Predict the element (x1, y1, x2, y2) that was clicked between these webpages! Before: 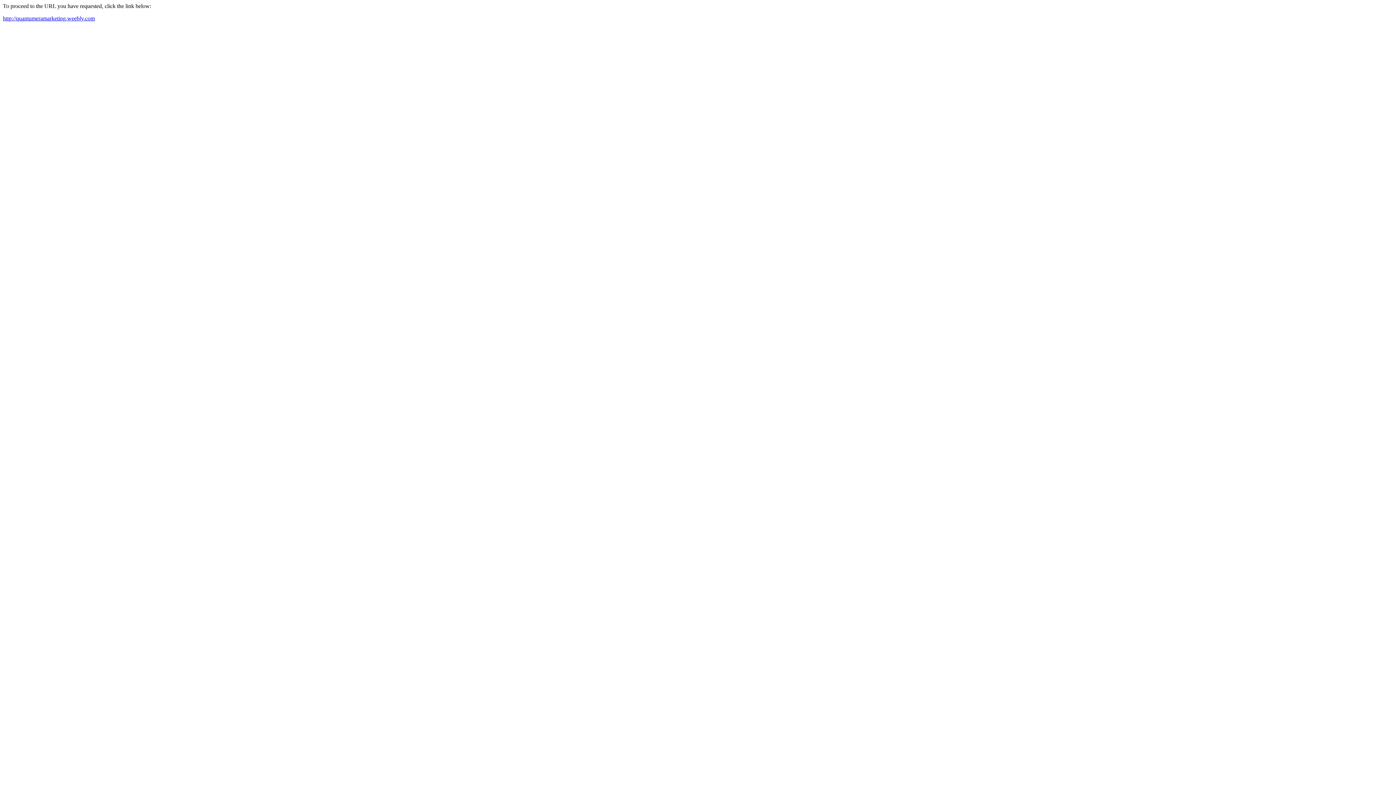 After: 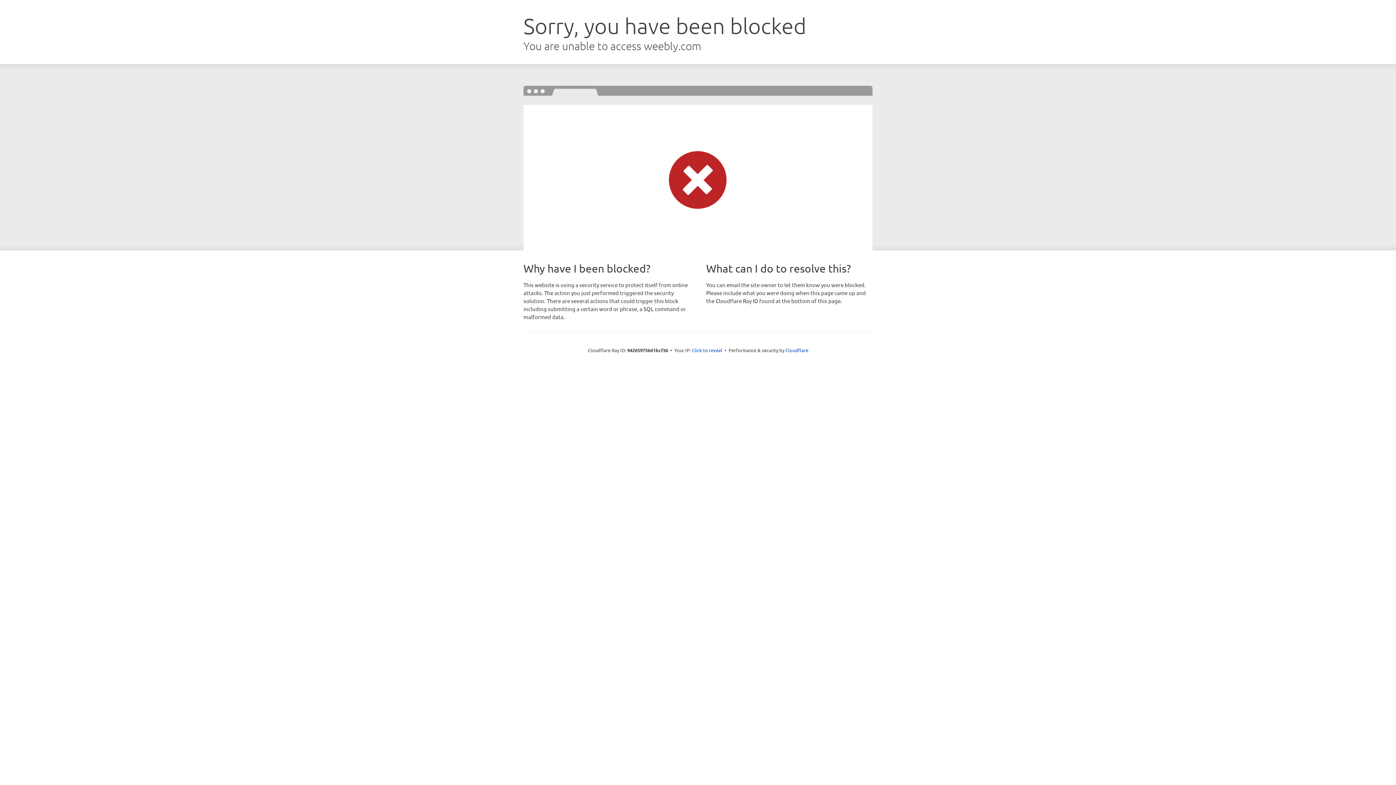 Action: bbox: (2, 15, 94, 21) label: http://quantumeramarketing.weebly.com